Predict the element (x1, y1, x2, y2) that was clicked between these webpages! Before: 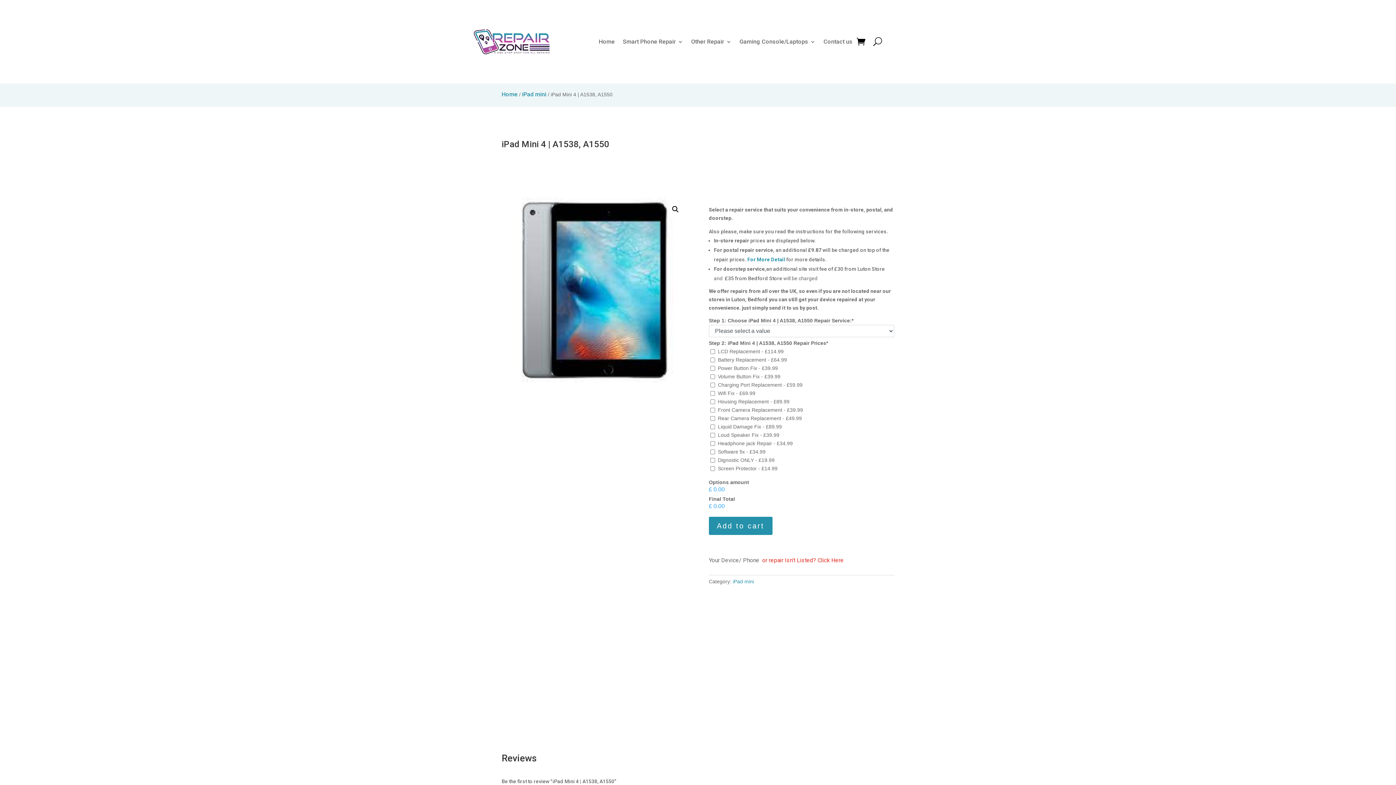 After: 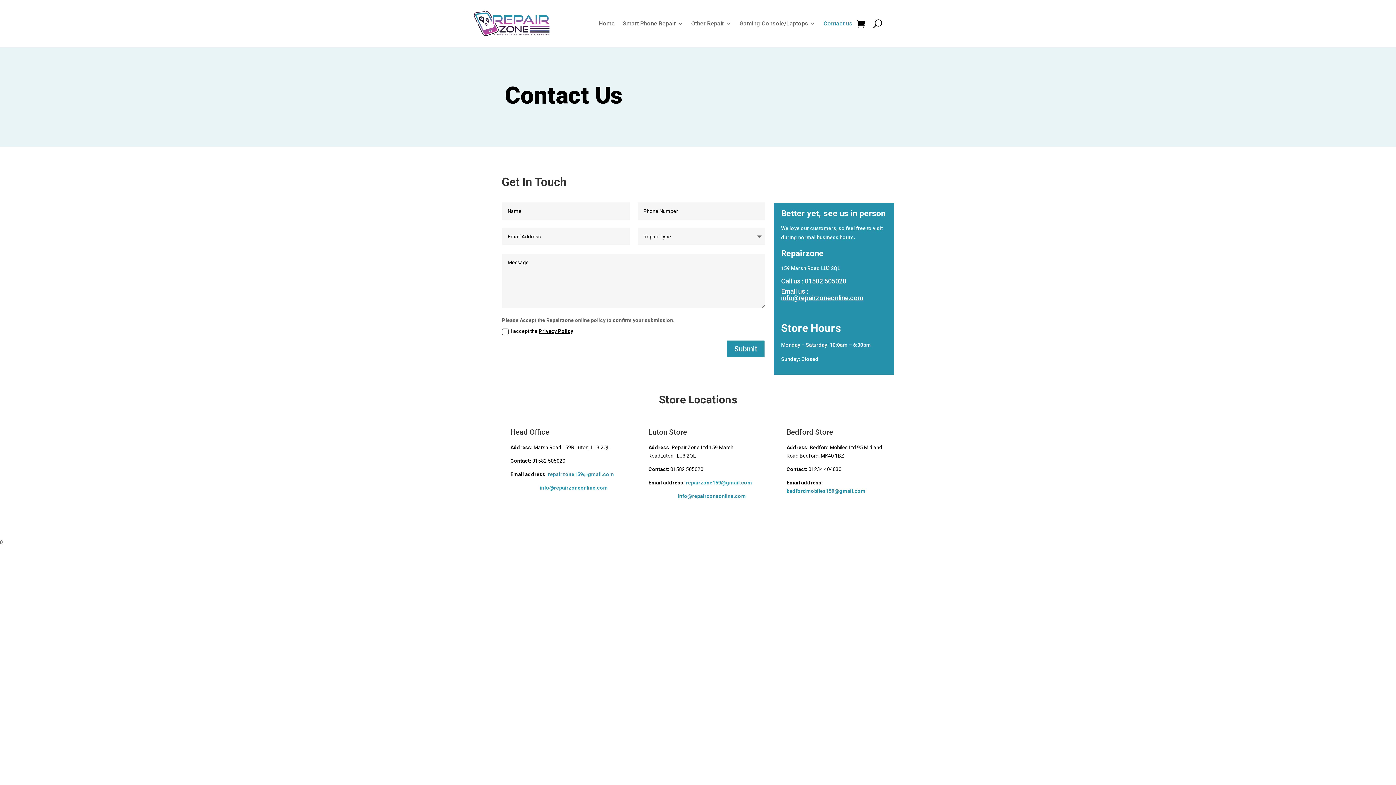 Action: label:  or repair Isn’t Listed? Click Here bbox: (760, 556, 843, 563)